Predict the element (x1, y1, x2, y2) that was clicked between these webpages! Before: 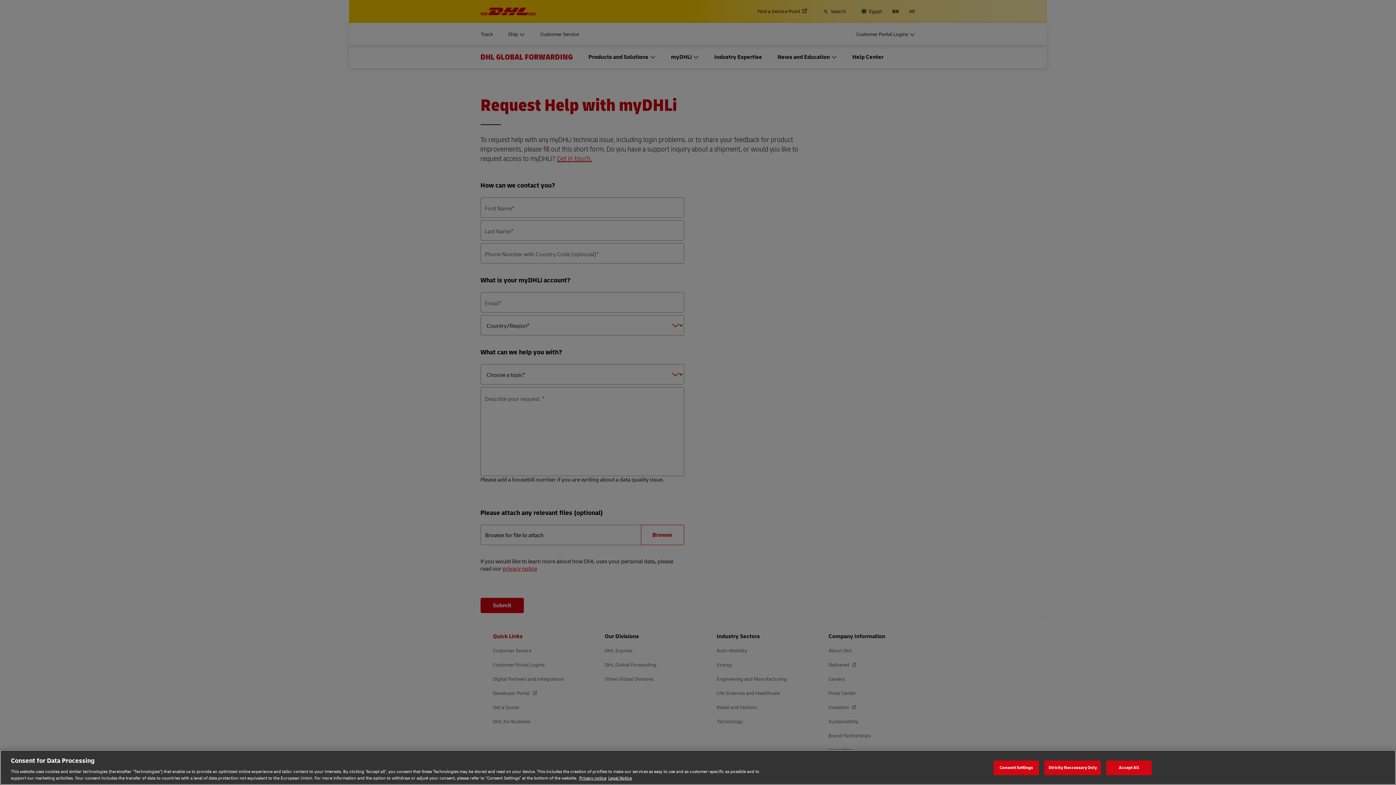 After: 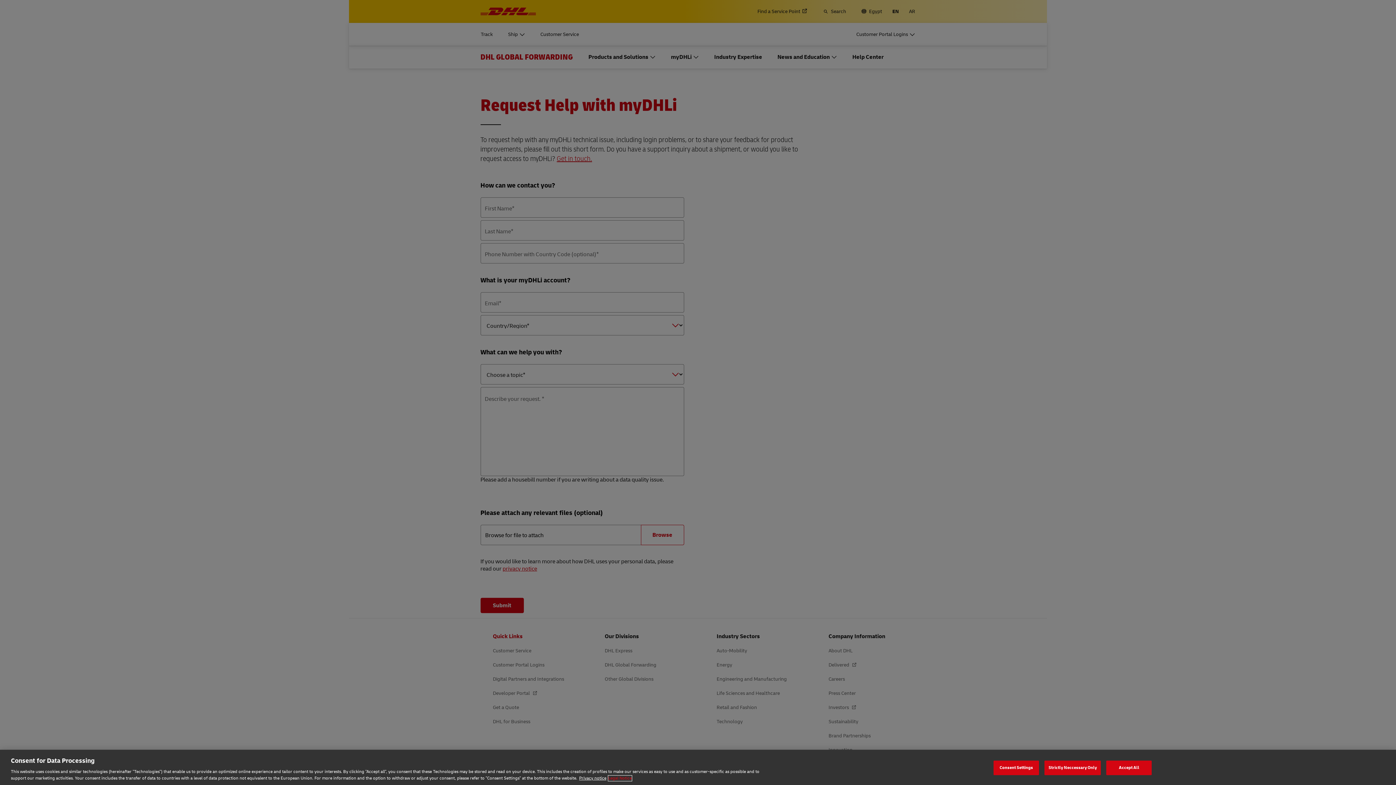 Action: bbox: (608, 775, 632, 781) label: Legal Notice, opens in a new tab